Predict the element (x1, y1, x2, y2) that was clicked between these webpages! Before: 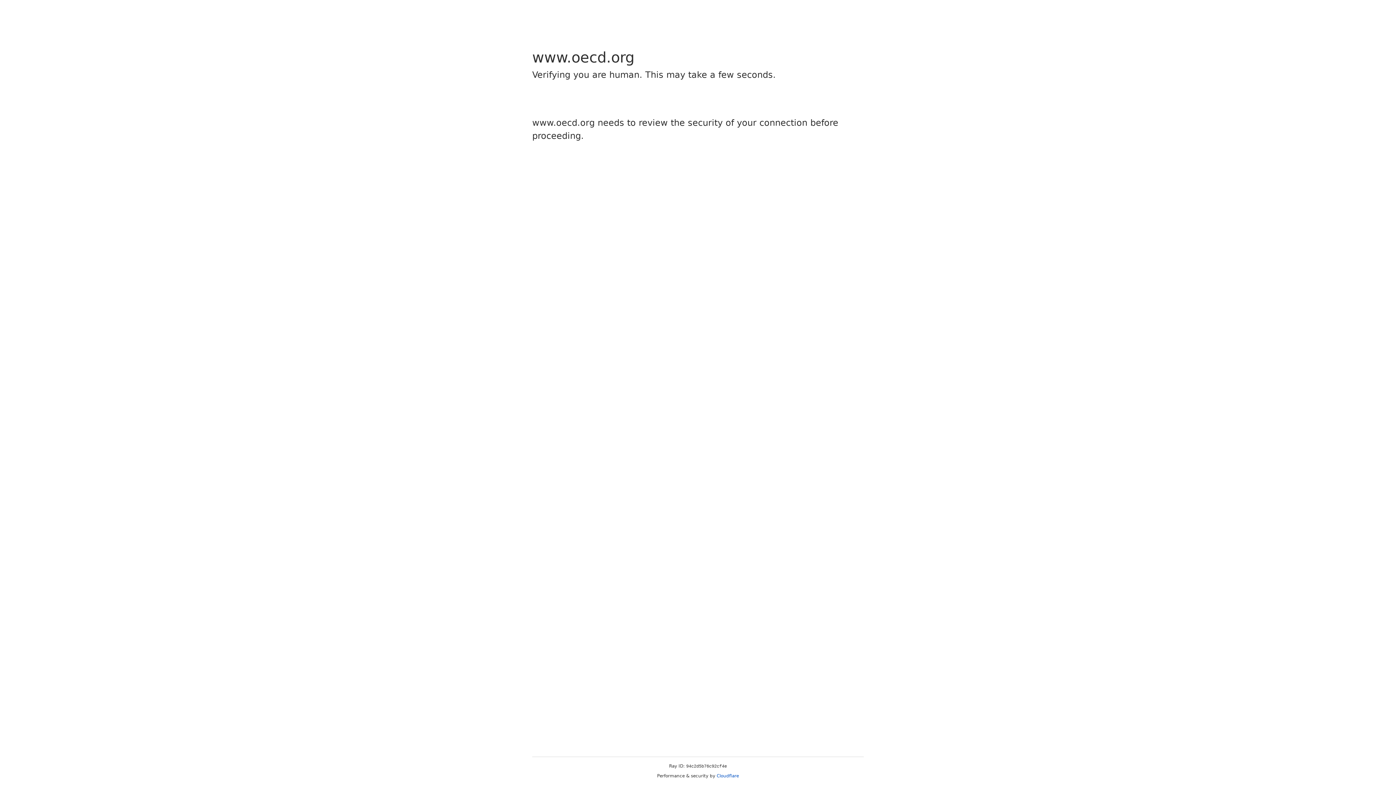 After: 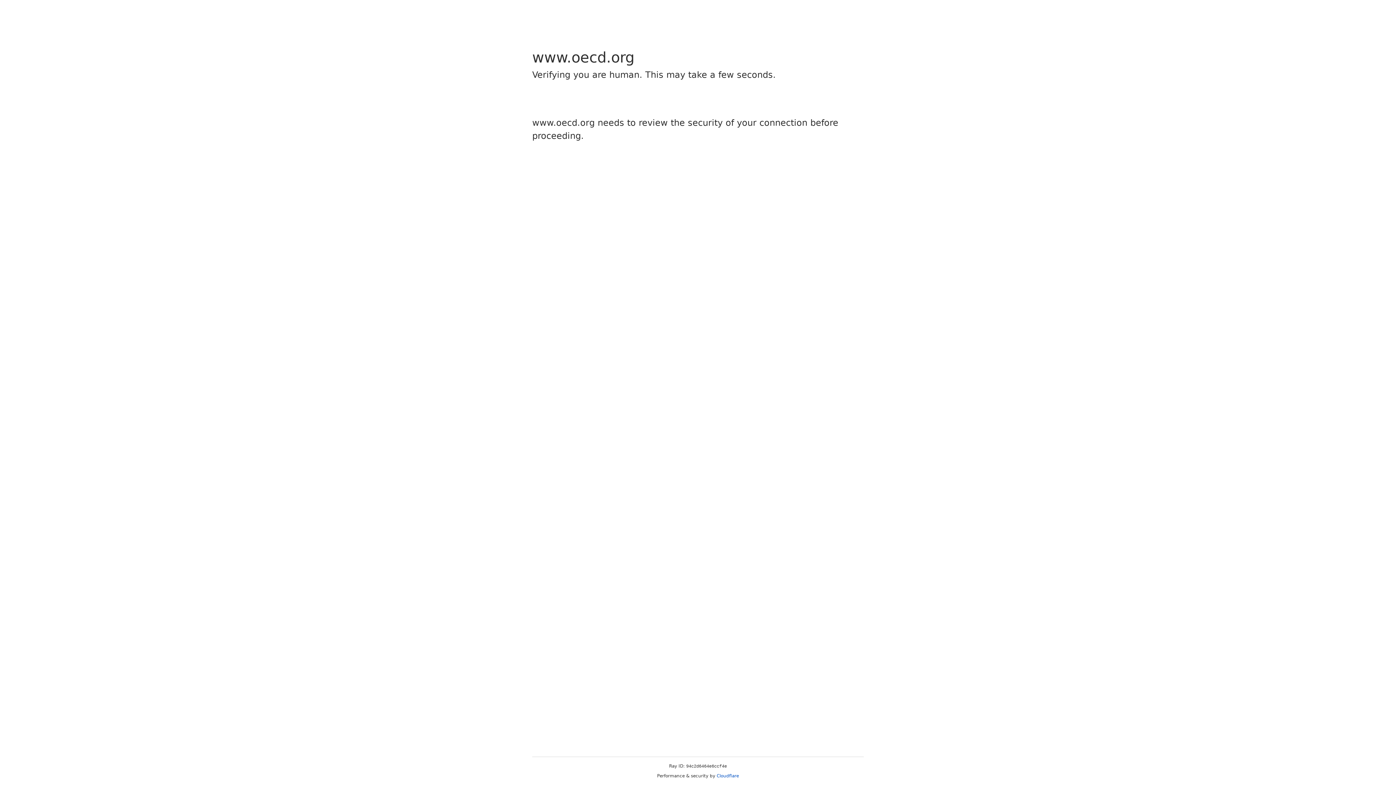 Action: label: Cloudflare bbox: (716, 773, 739, 778)